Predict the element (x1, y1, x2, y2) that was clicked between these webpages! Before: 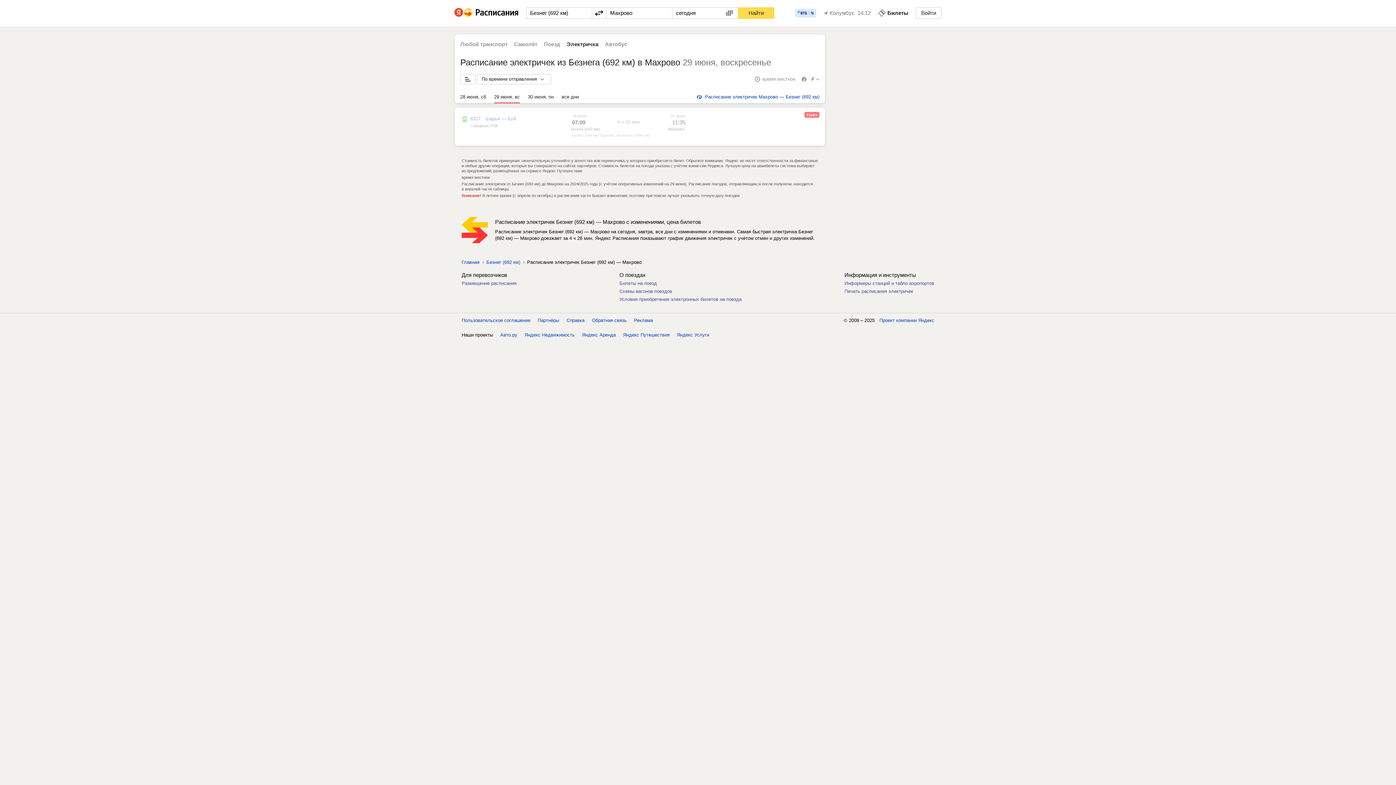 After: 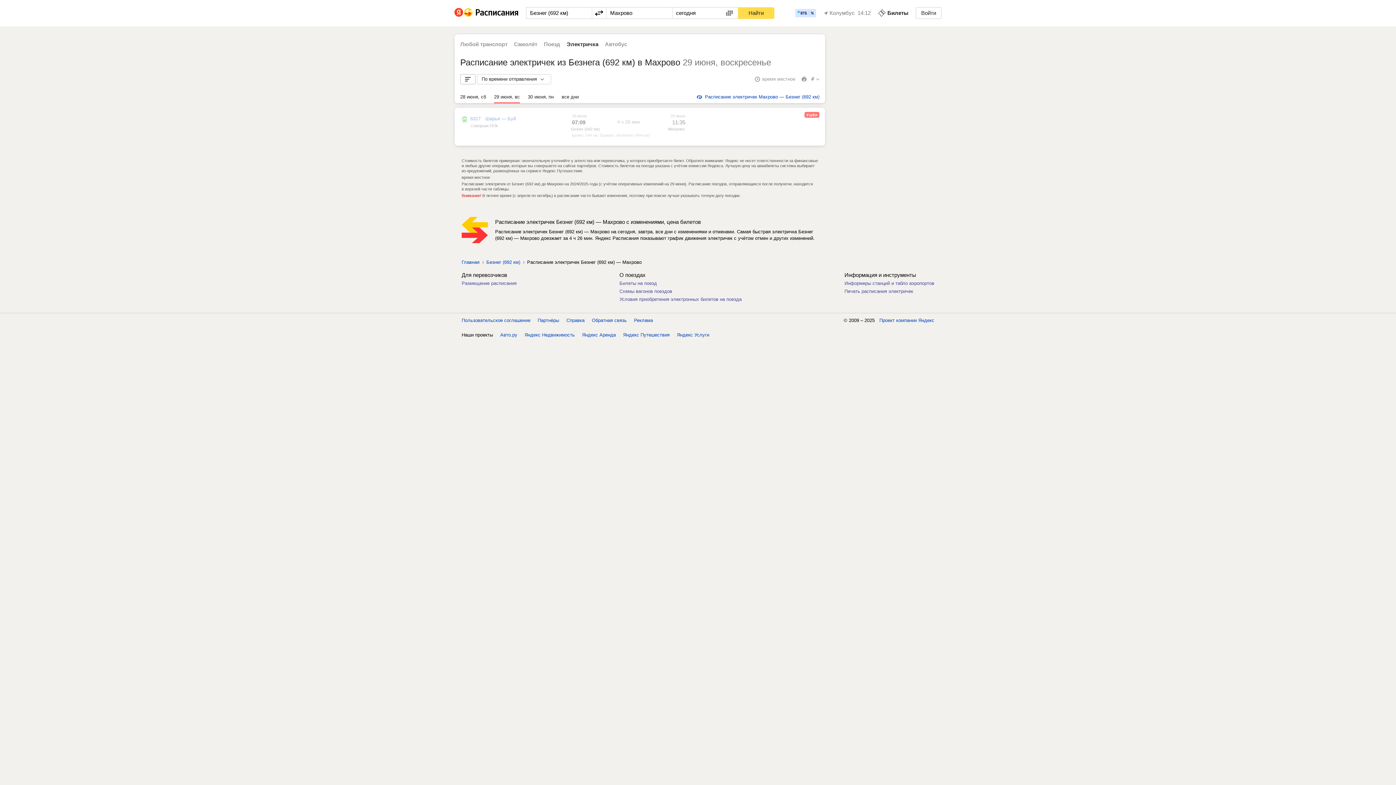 Action: bbox: (460, 74, 475, 84)